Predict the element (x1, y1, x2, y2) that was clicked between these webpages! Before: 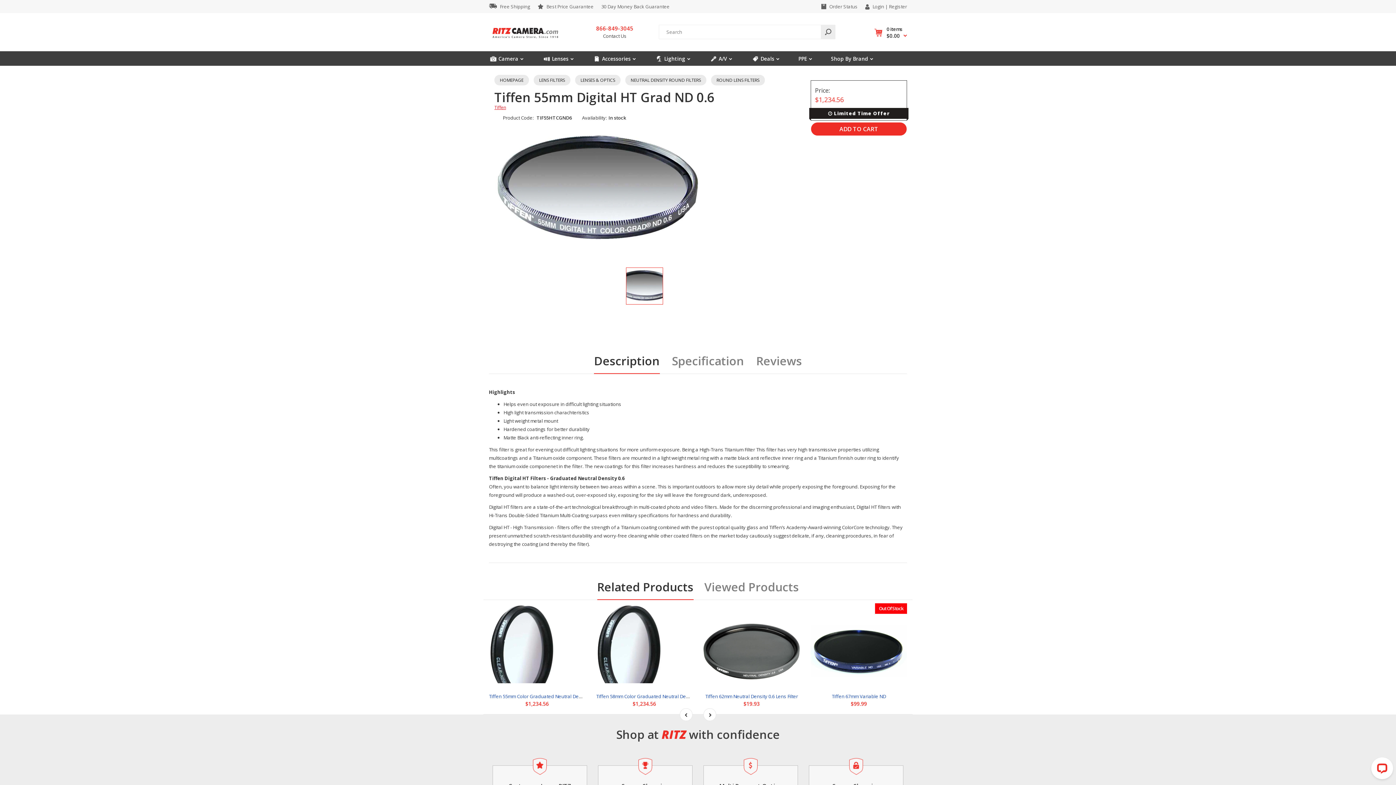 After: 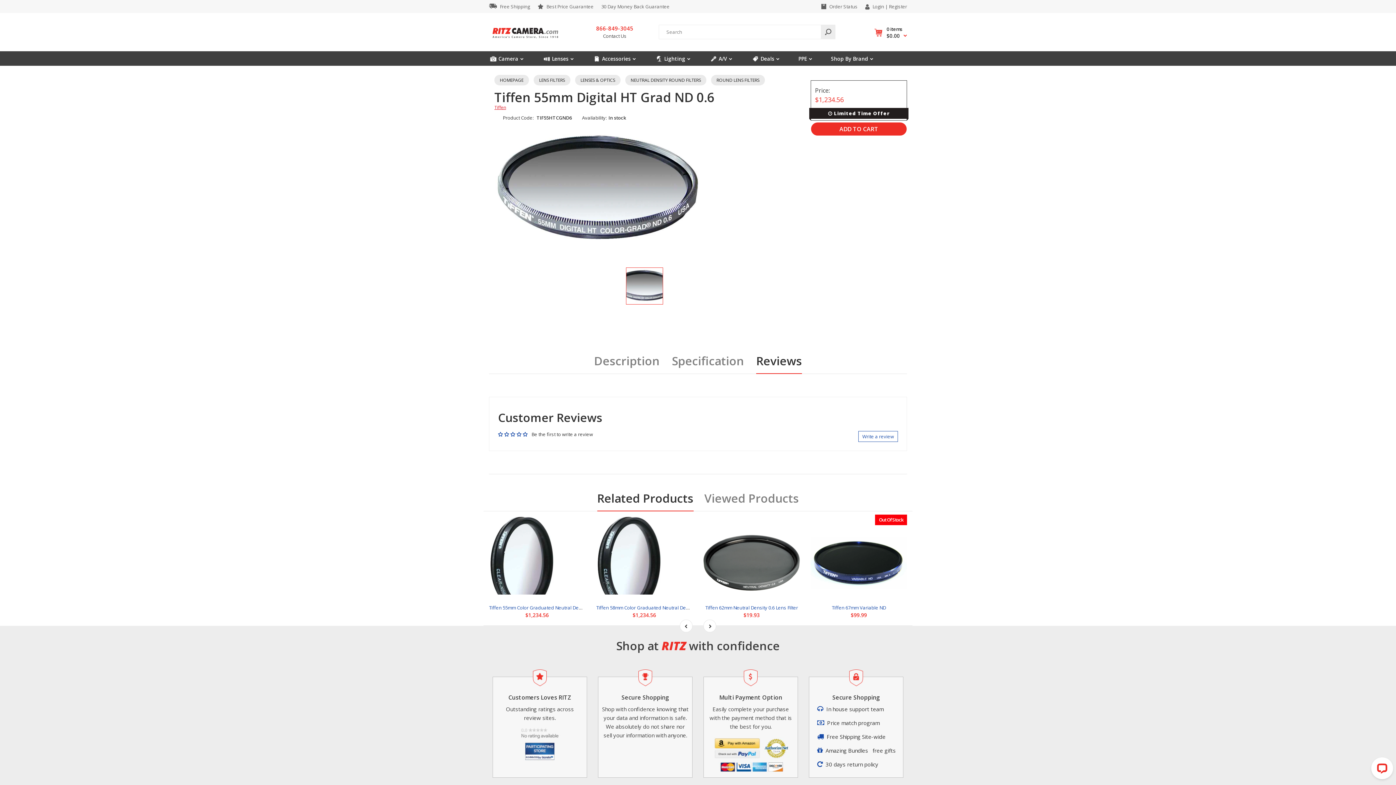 Action: label: Reviews bbox: (756, 348, 802, 373)